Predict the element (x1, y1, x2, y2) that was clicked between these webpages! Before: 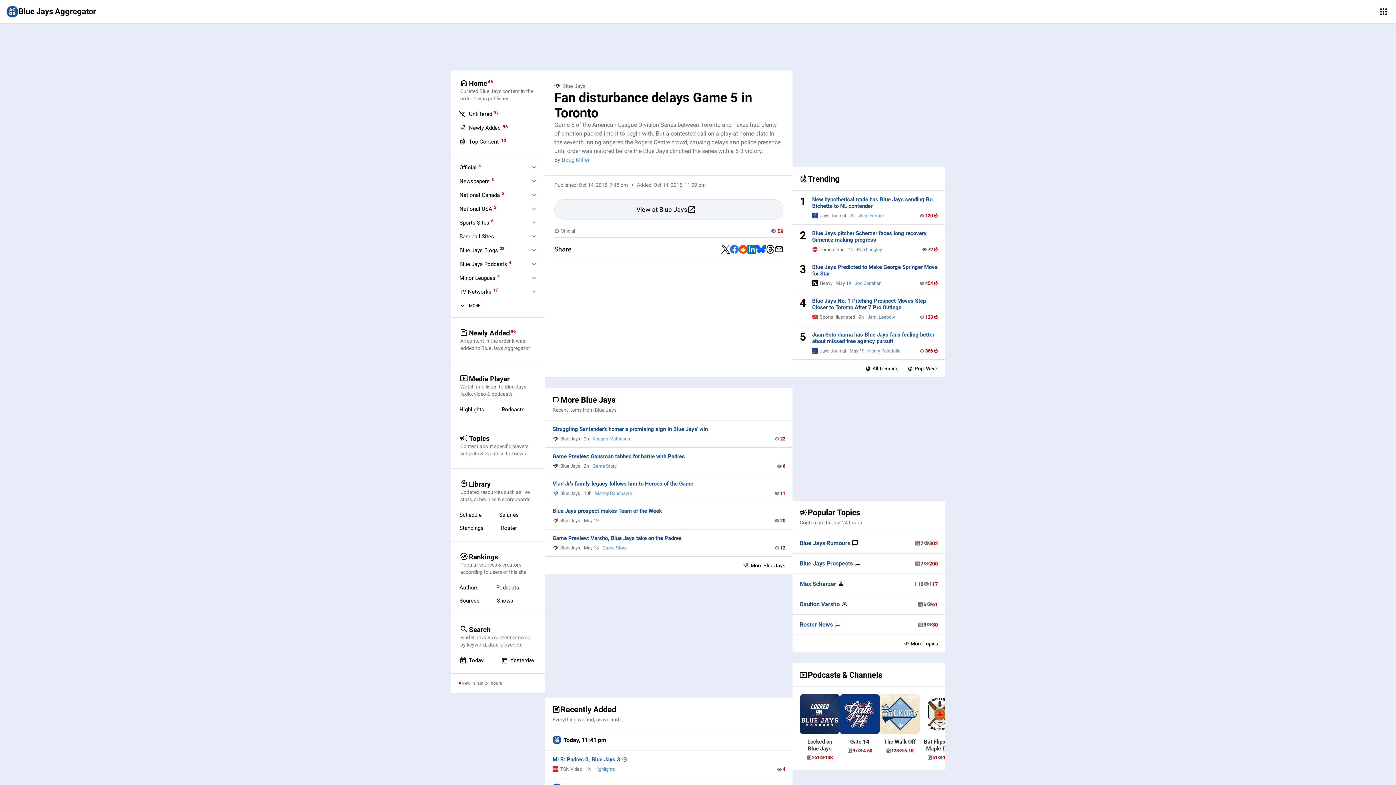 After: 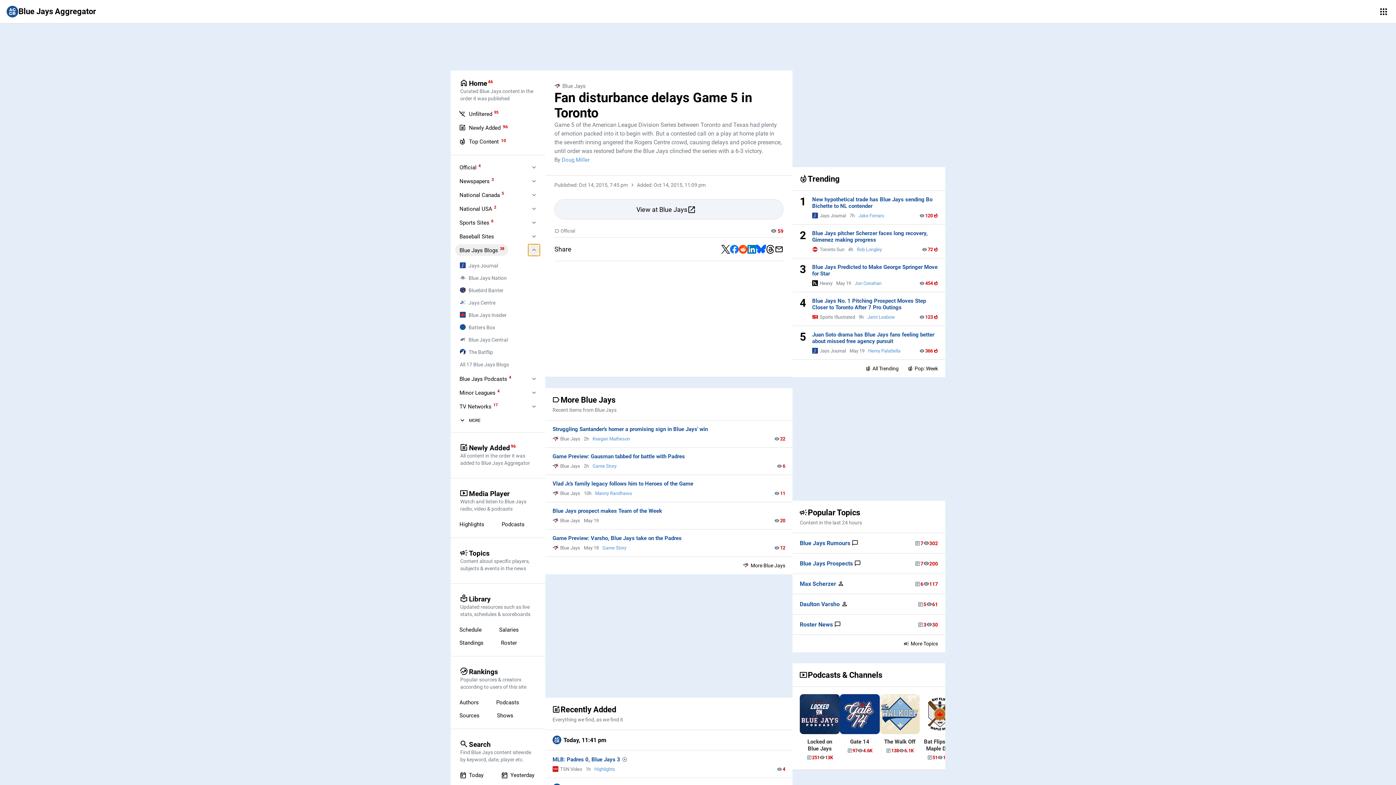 Action: bbox: (528, 244, 540, 256) label: Expand Blue Jays Blogs